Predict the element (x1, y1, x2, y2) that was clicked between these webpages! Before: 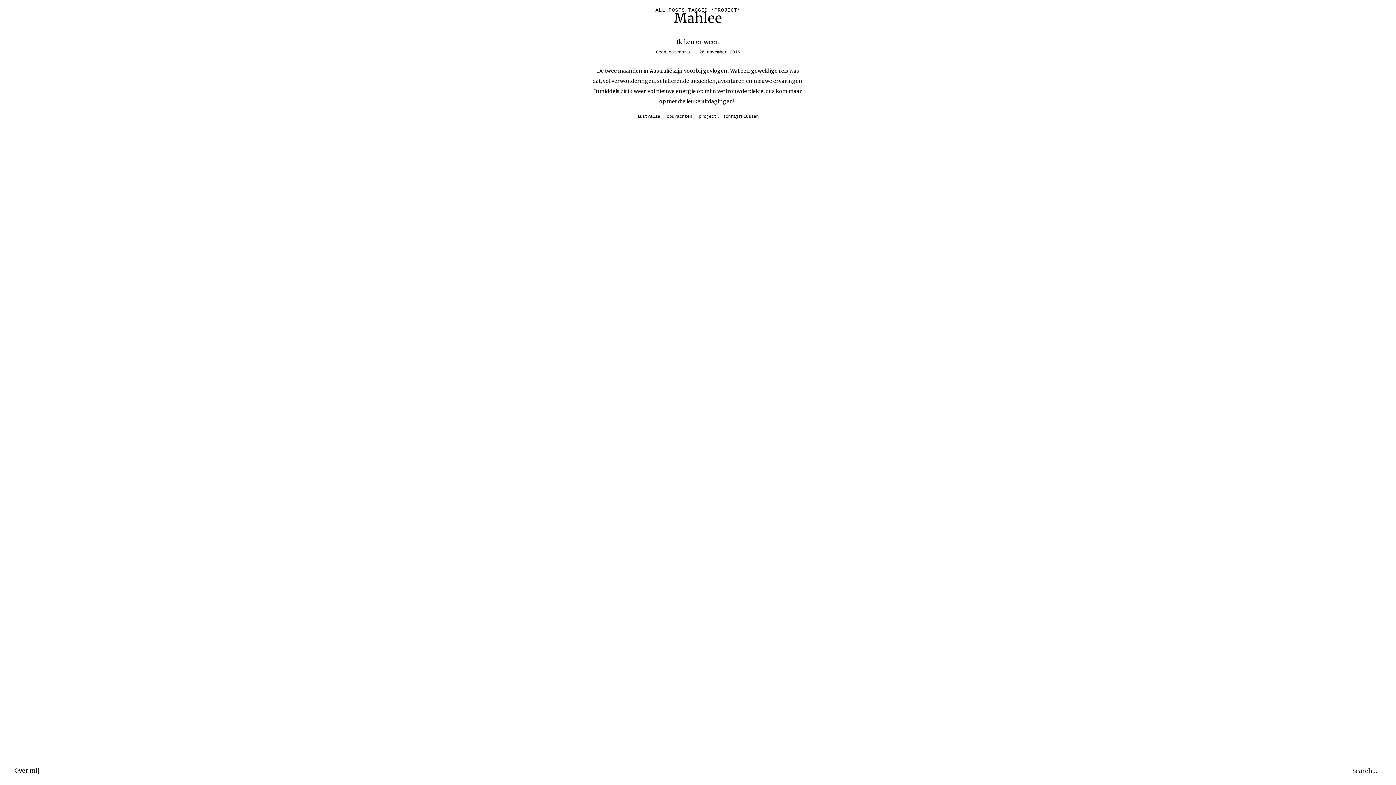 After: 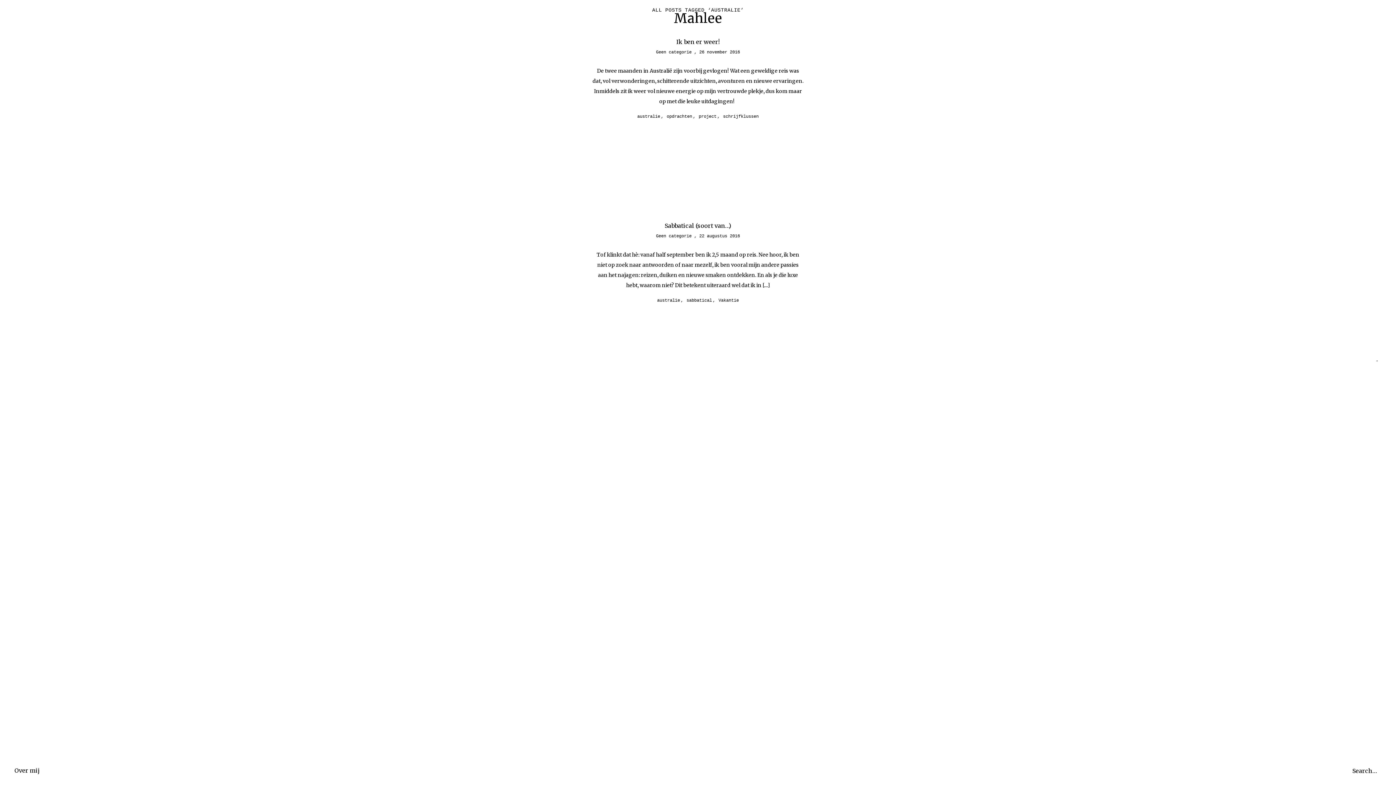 Action: label: australie bbox: (637, 114, 660, 119)